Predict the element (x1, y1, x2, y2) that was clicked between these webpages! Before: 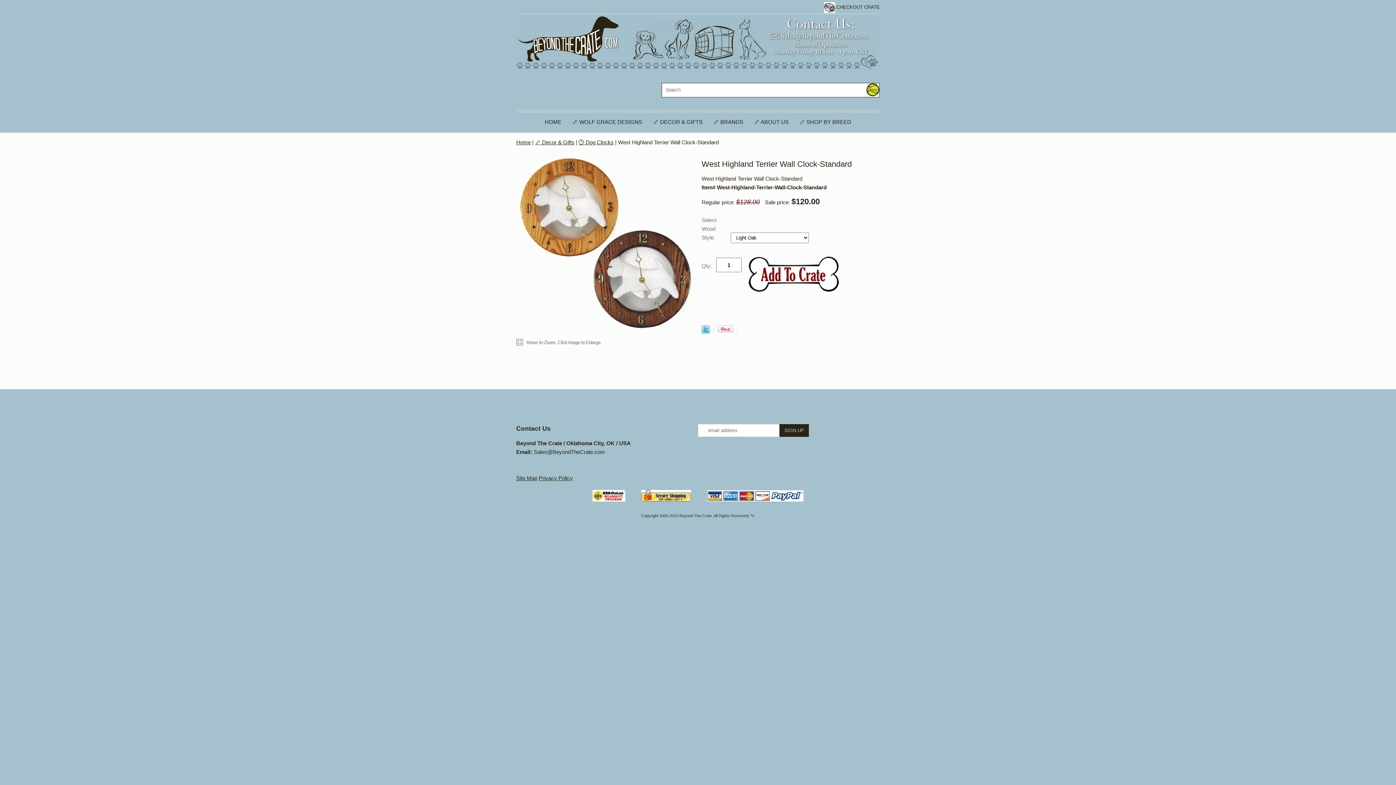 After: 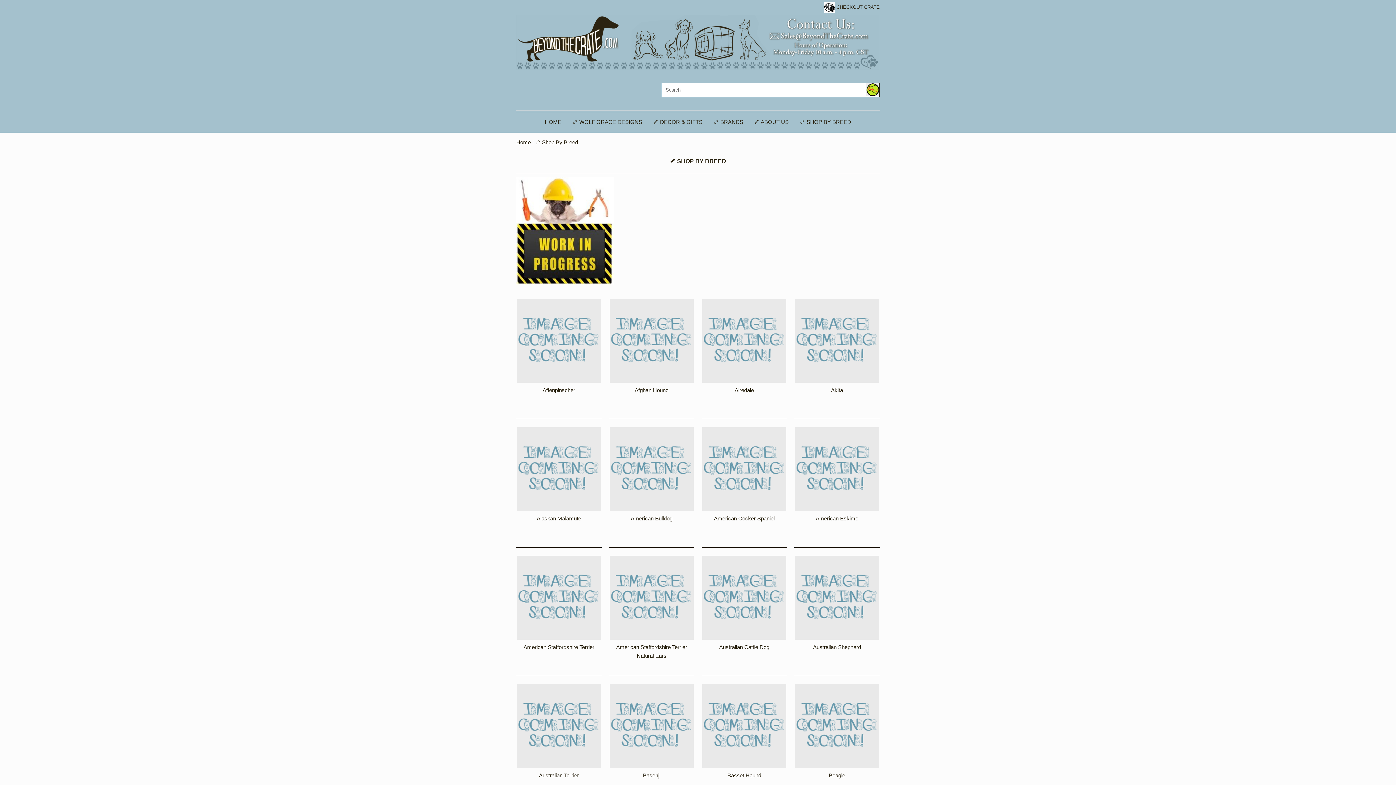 Action: bbox: (794, 112, 856, 132) label: 🦴 SHOP BY BREED